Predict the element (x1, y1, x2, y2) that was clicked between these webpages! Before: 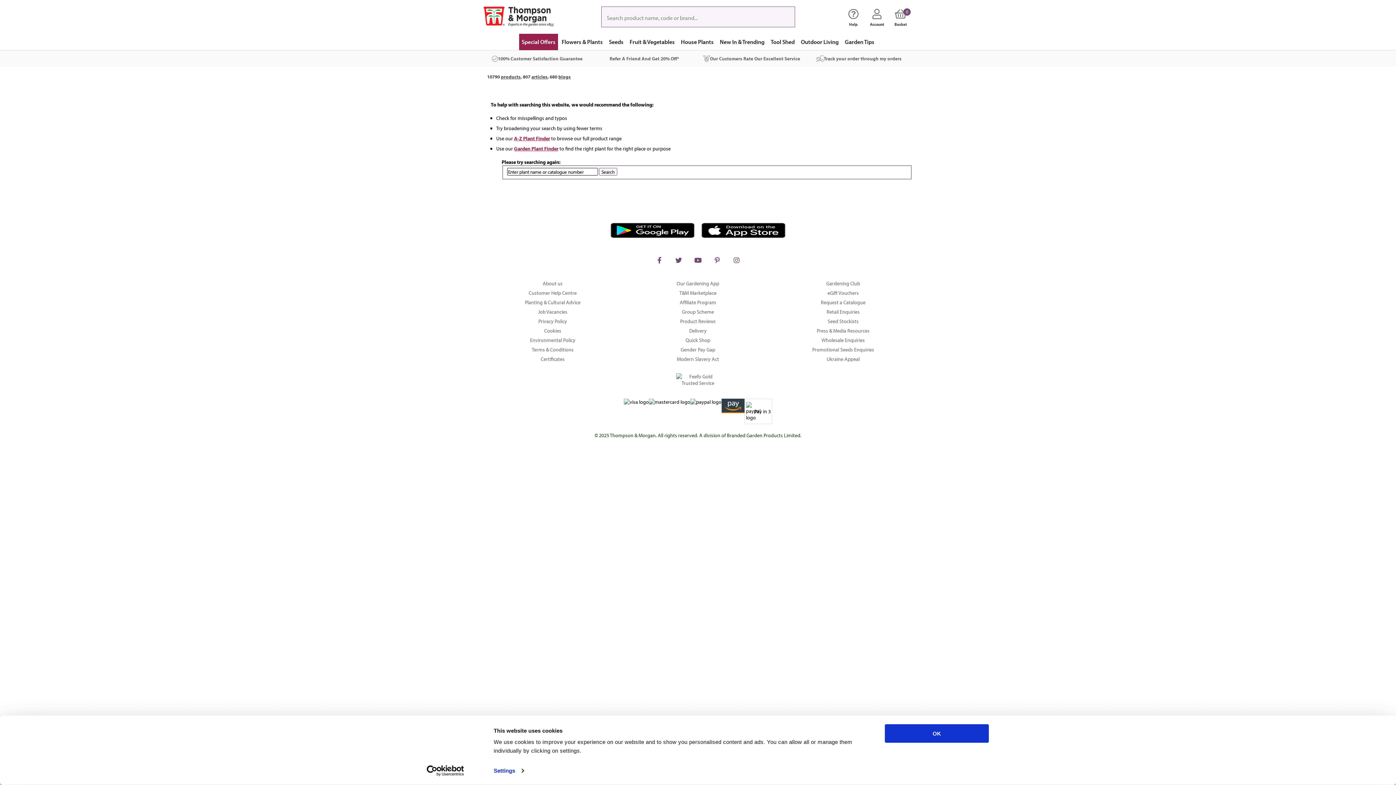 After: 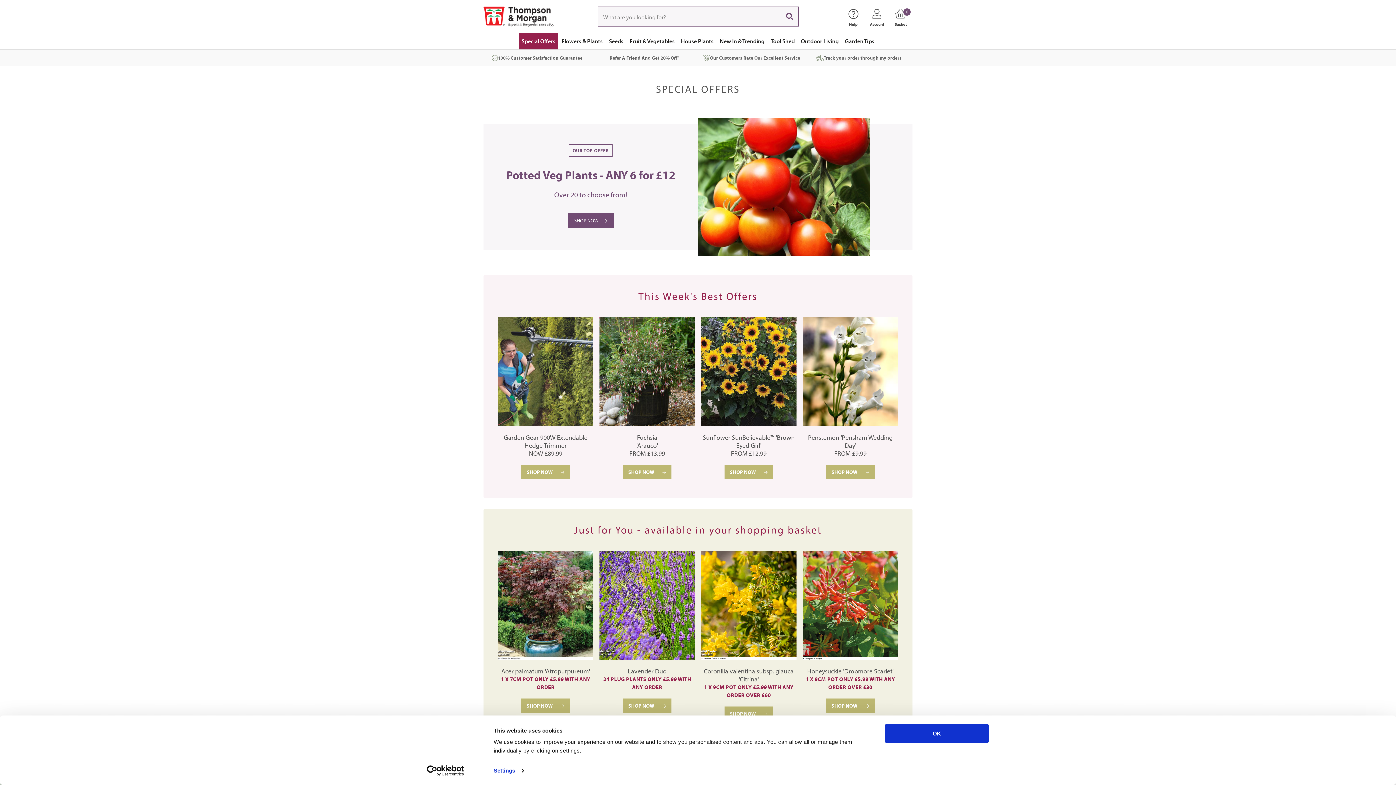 Action: bbox: (519, 33, 558, 50) label: Special Offers